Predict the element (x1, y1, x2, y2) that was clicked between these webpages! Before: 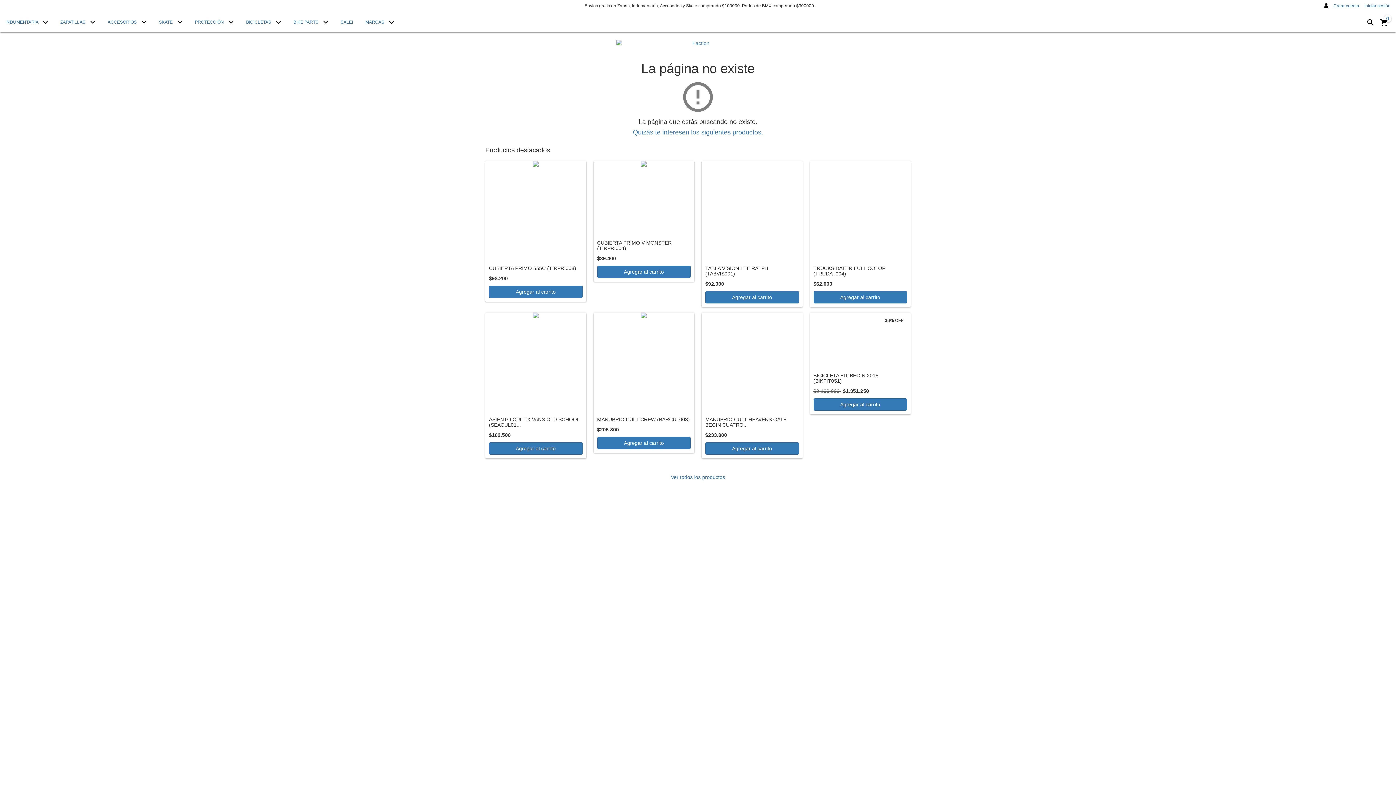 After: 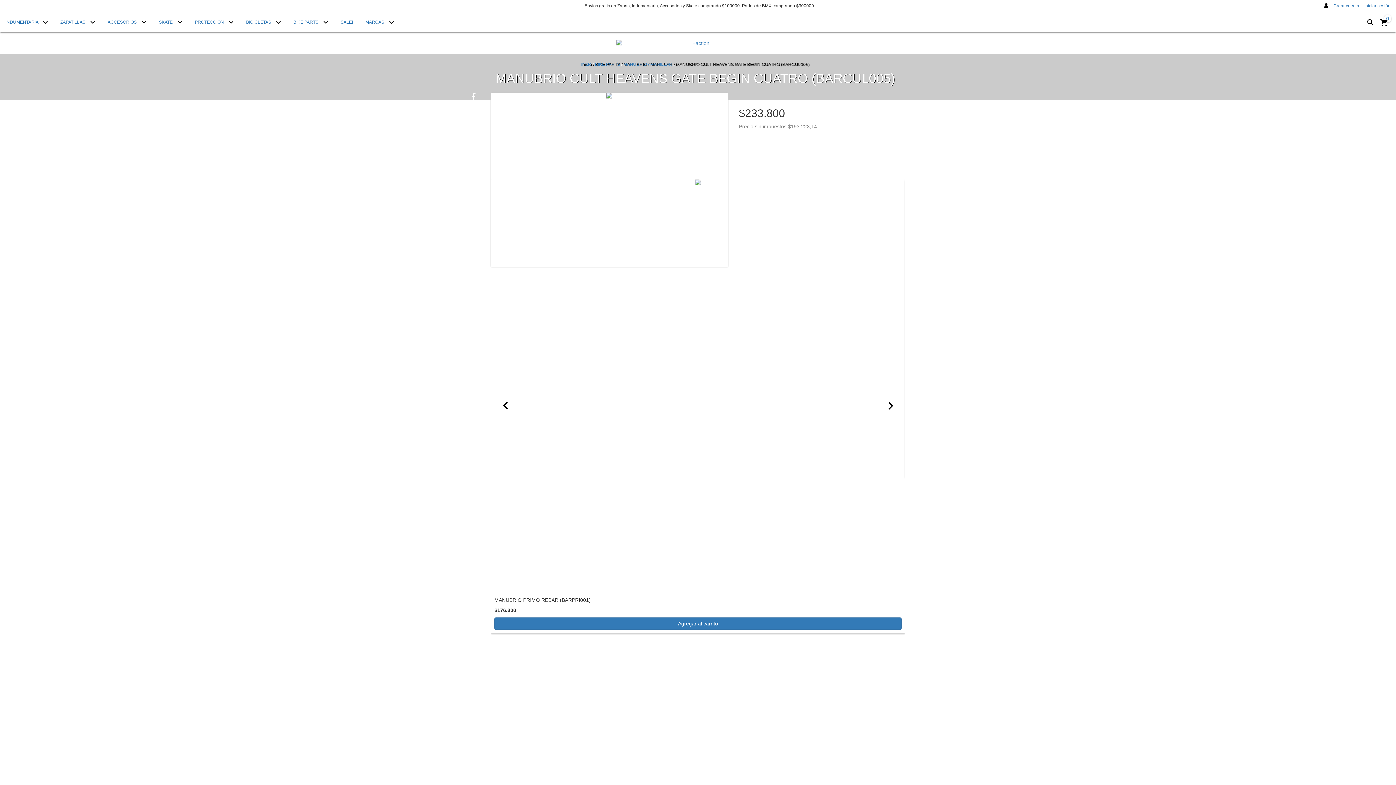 Action: label: MANUBRIO CULT HEAVENS GATE BEGIN CUATRO (BARCUL005) bbox: (701, 312, 802, 413)